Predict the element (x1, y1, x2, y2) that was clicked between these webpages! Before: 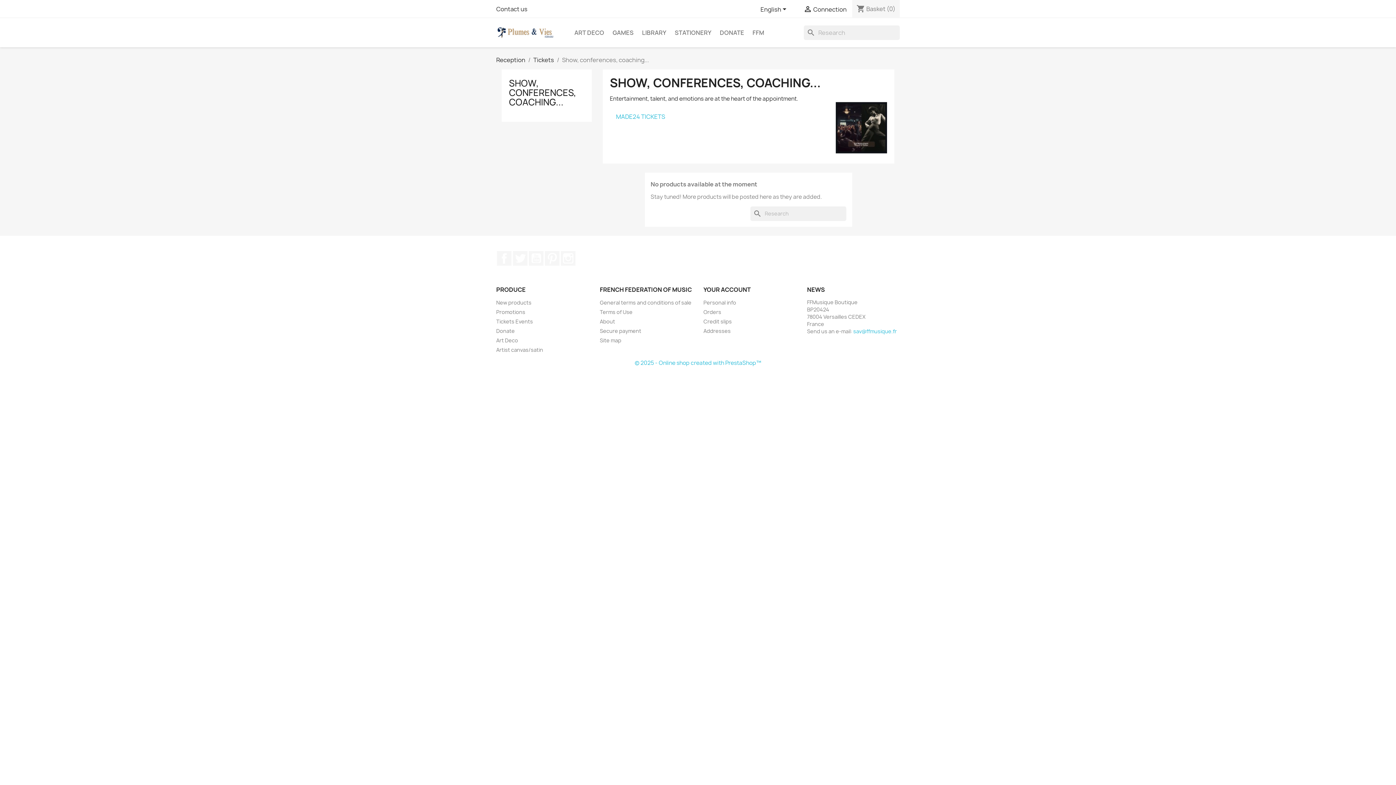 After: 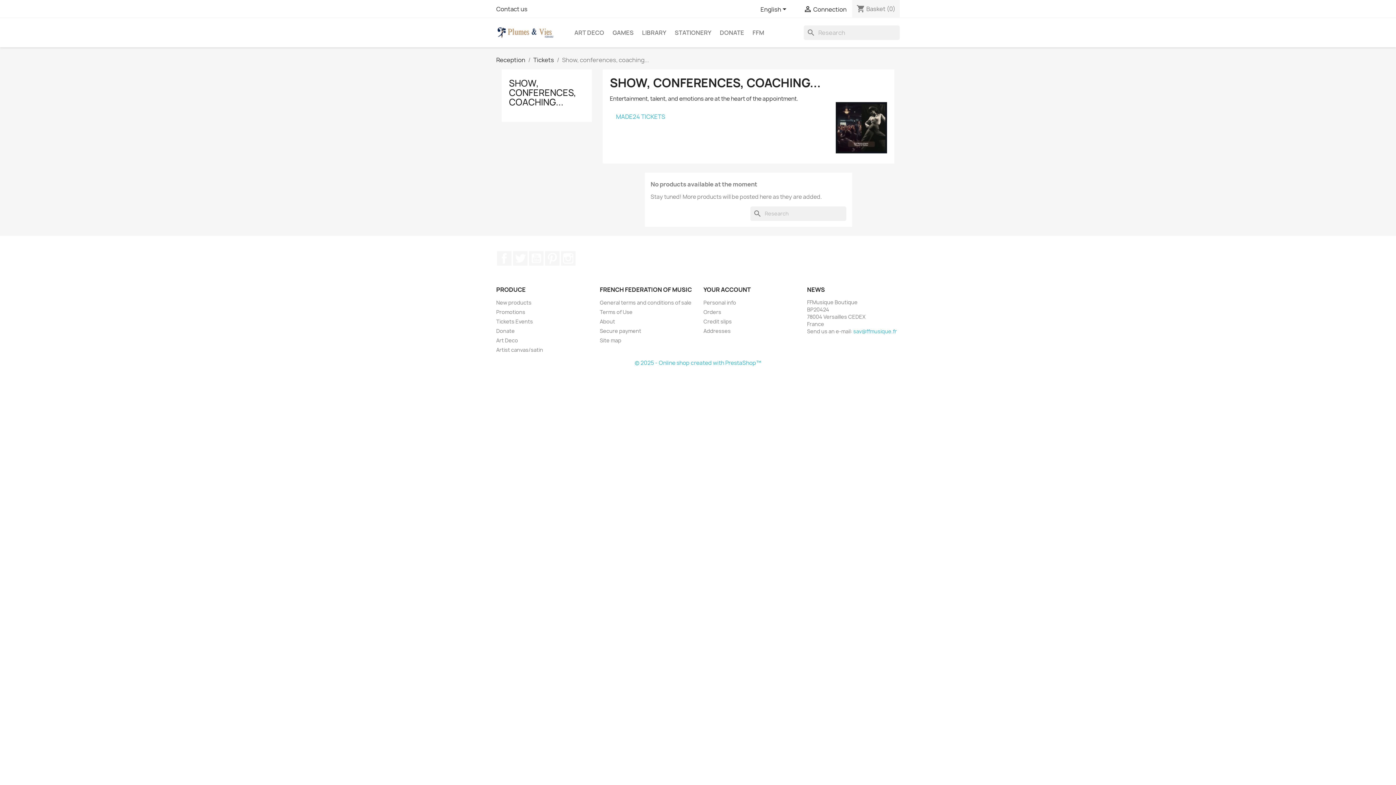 Action: label: © 2025 - Online shop created with PrestaShop™ bbox: (634, 359, 761, 366)